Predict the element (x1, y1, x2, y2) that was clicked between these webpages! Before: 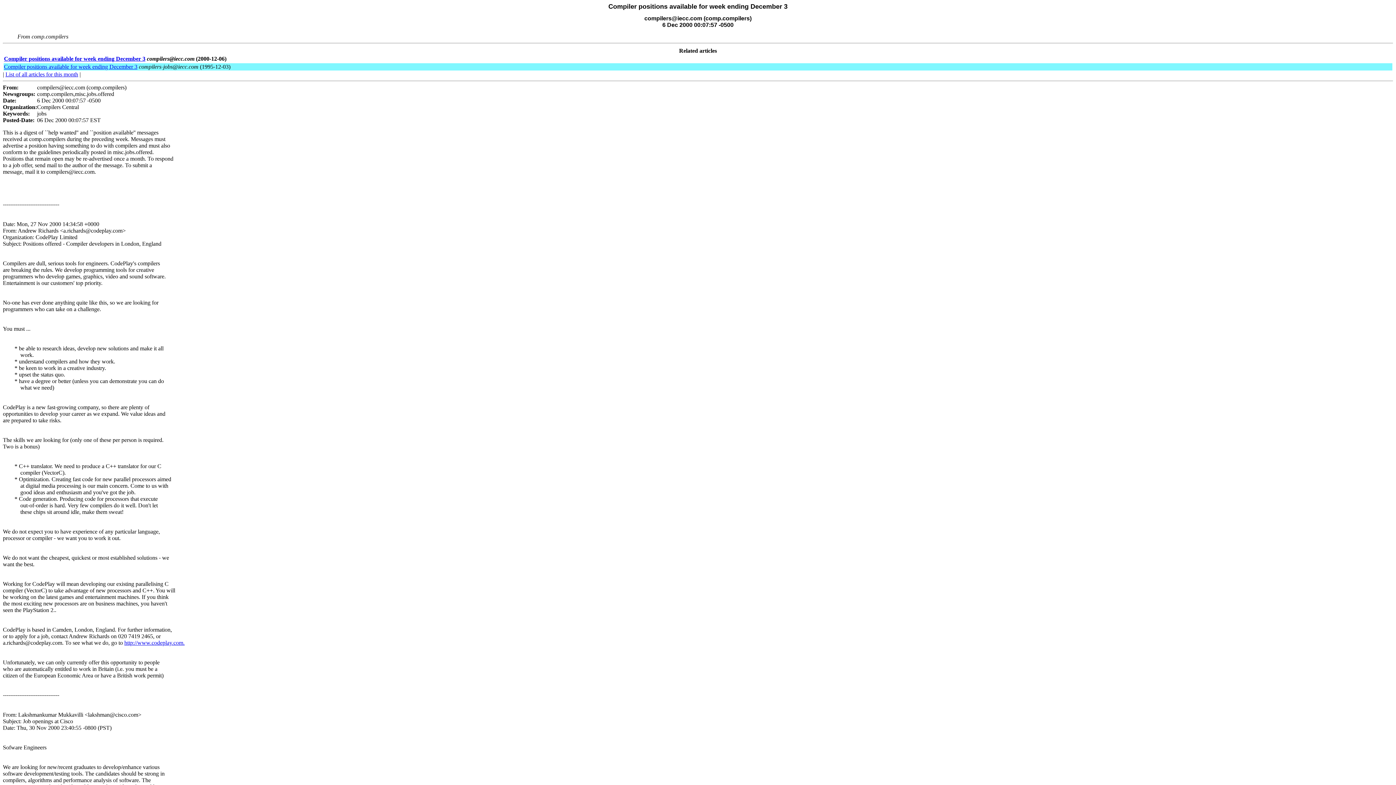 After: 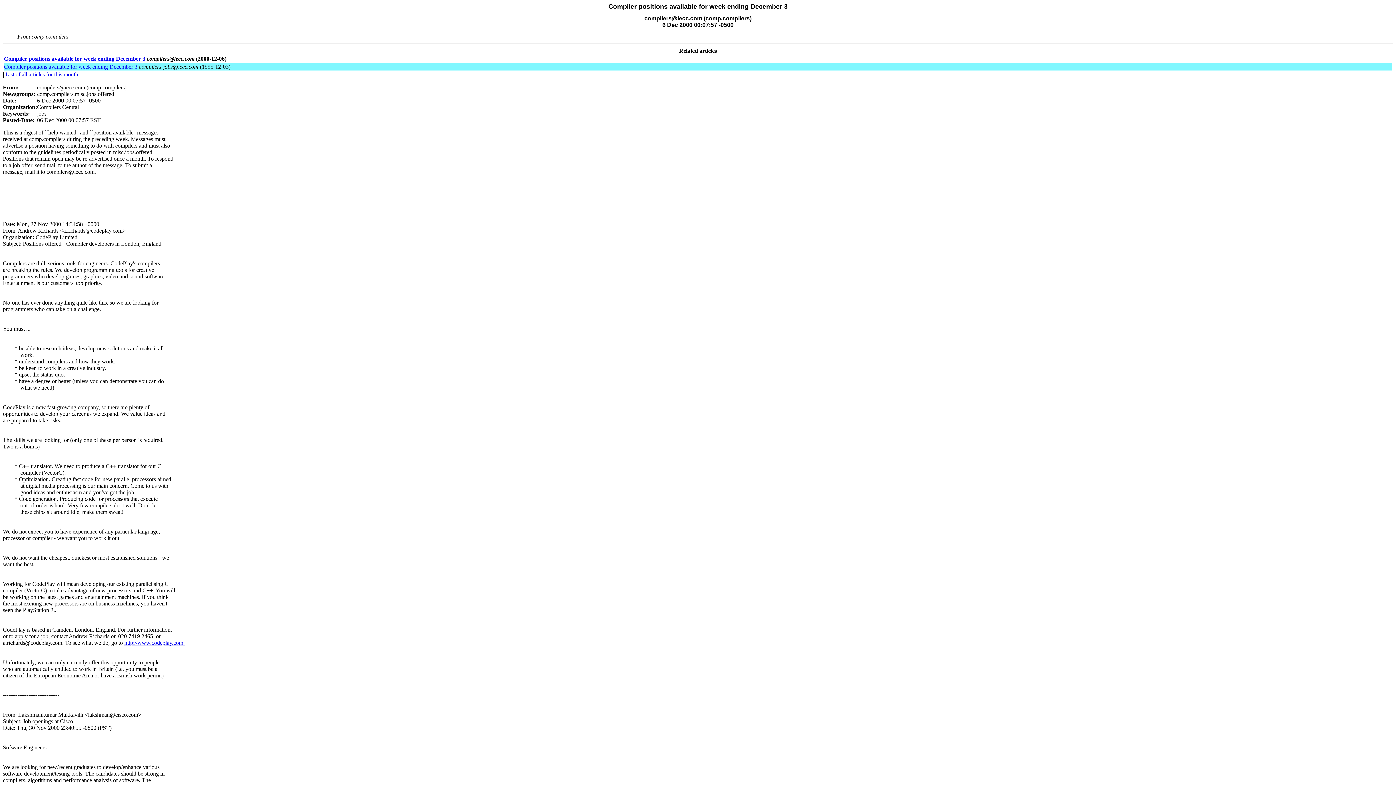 Action: label: Compiler positions available for week ending December 3 bbox: (4, 55, 145, 61)